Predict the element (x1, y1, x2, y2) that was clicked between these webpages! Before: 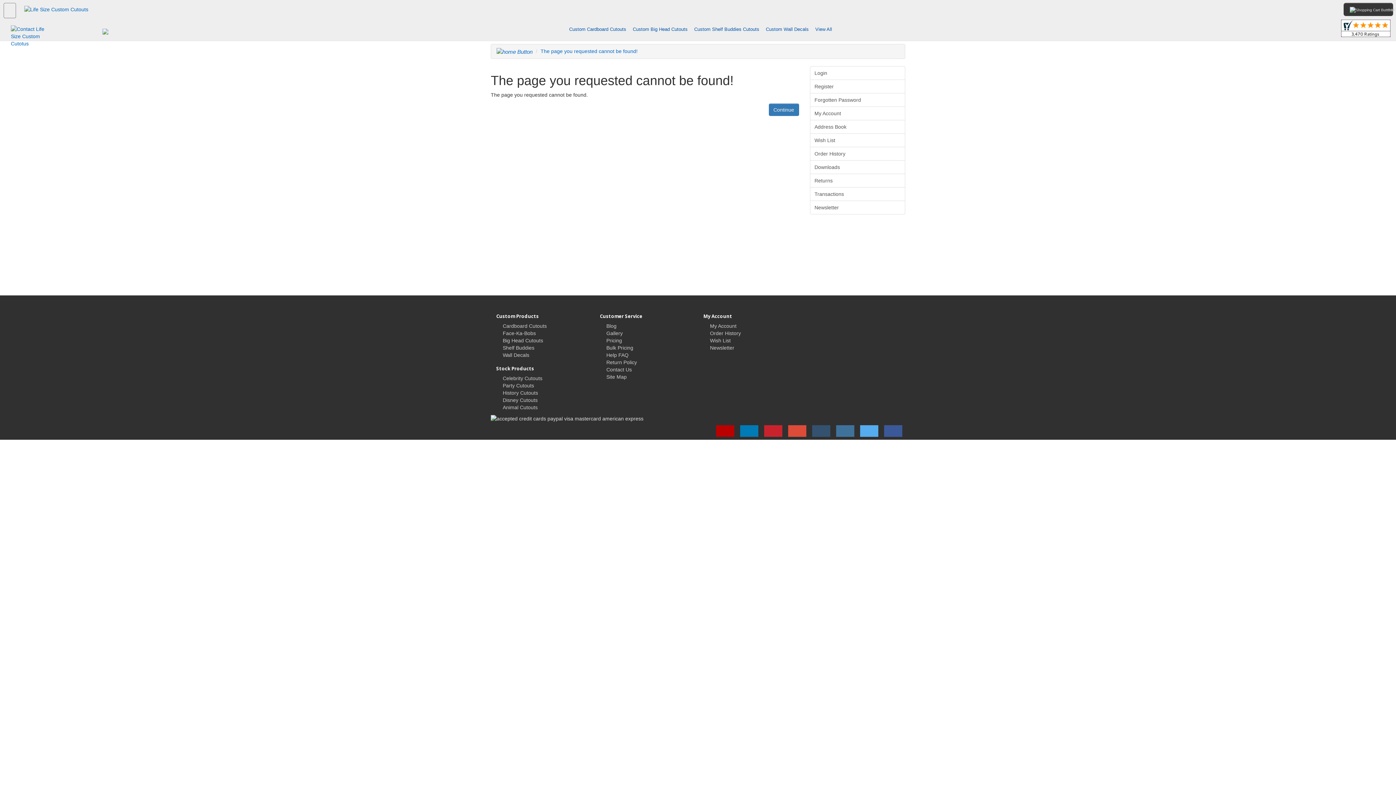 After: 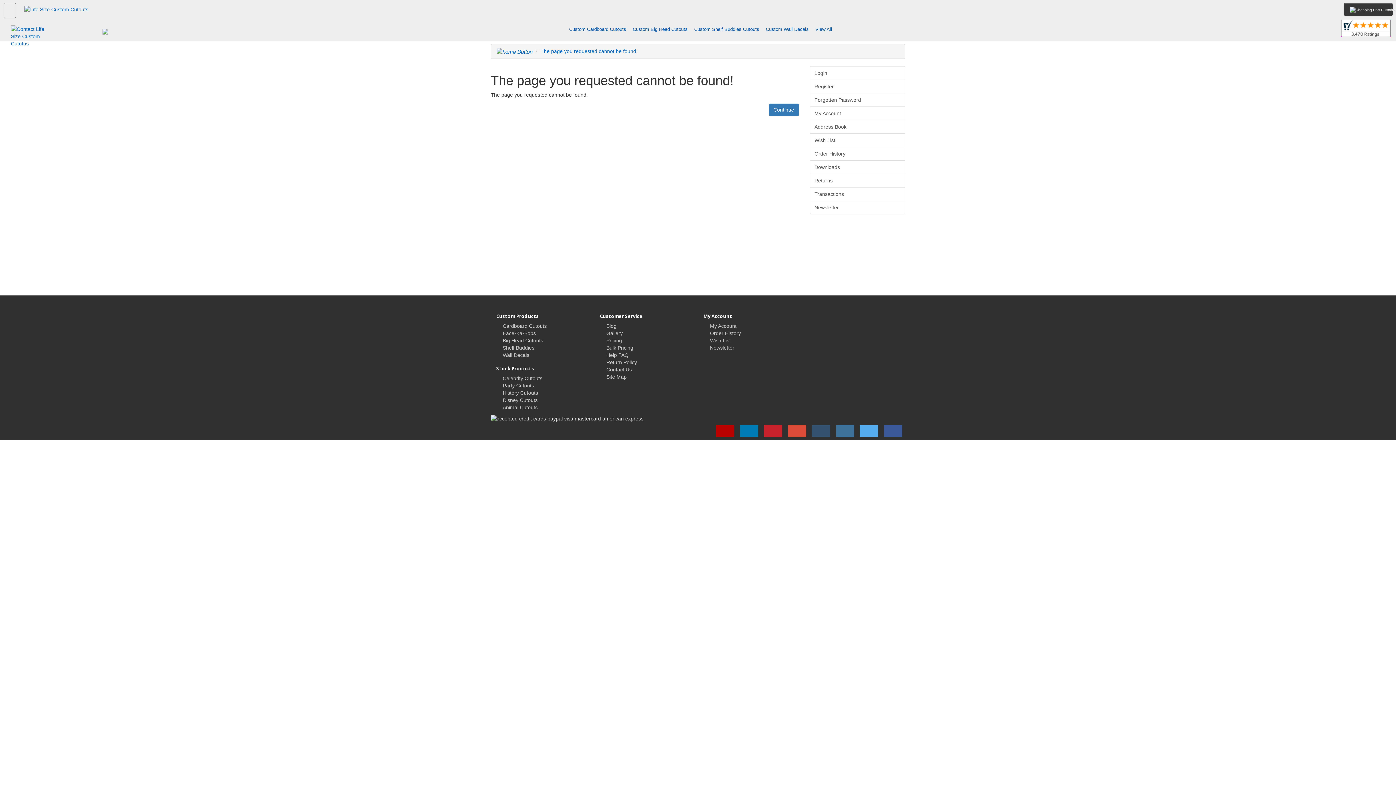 Action: bbox: (502, 390, 538, 395) label: History Cutouts